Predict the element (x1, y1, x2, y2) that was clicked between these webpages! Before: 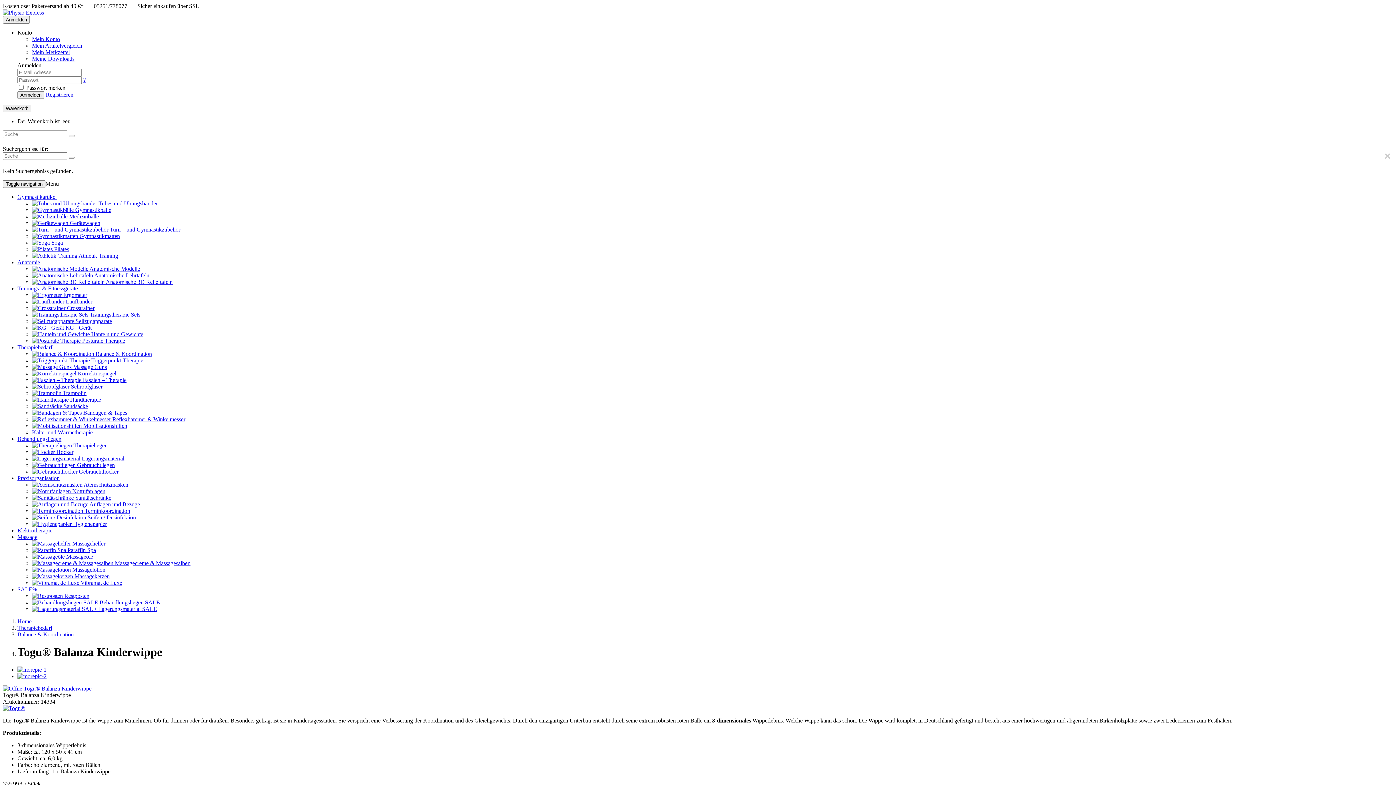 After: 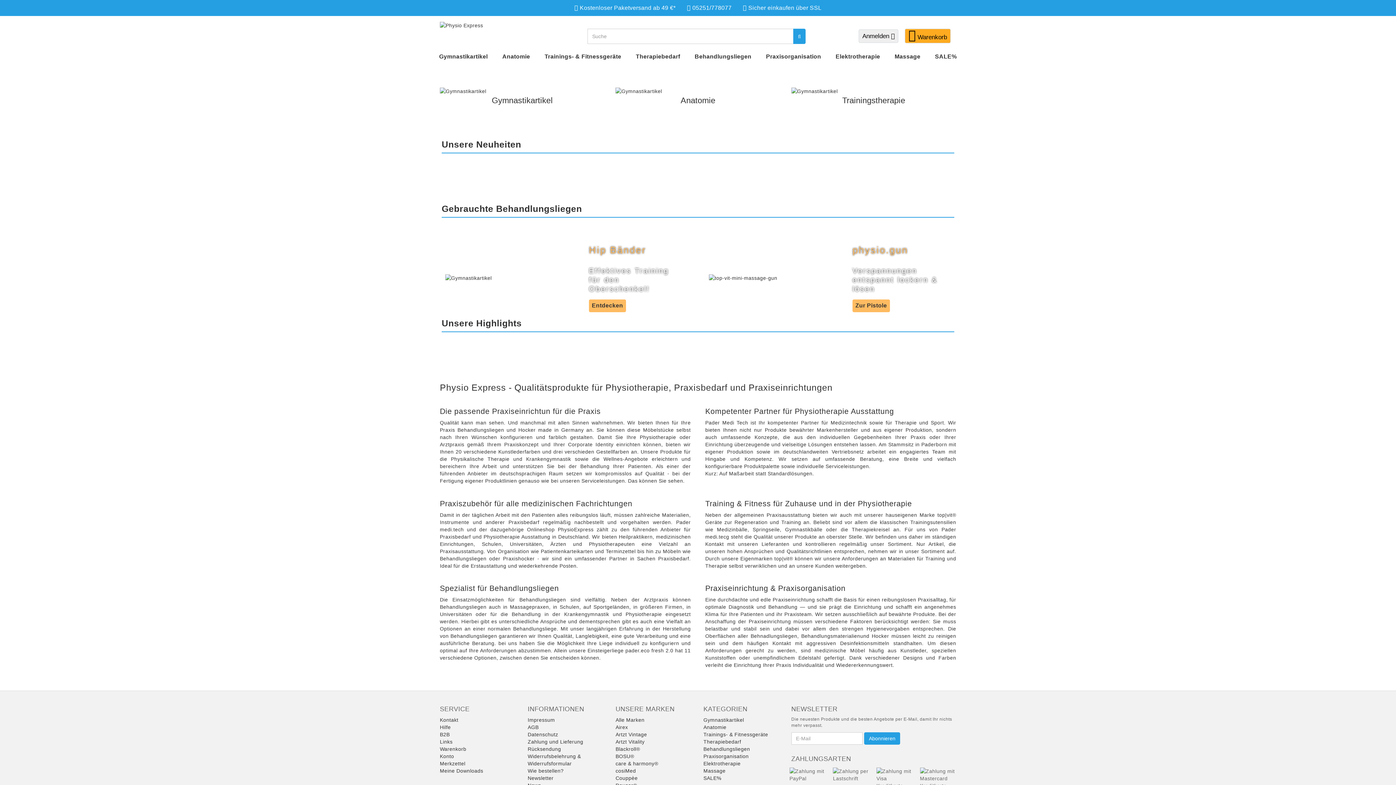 Action: label: Home bbox: (17, 618, 31, 624)